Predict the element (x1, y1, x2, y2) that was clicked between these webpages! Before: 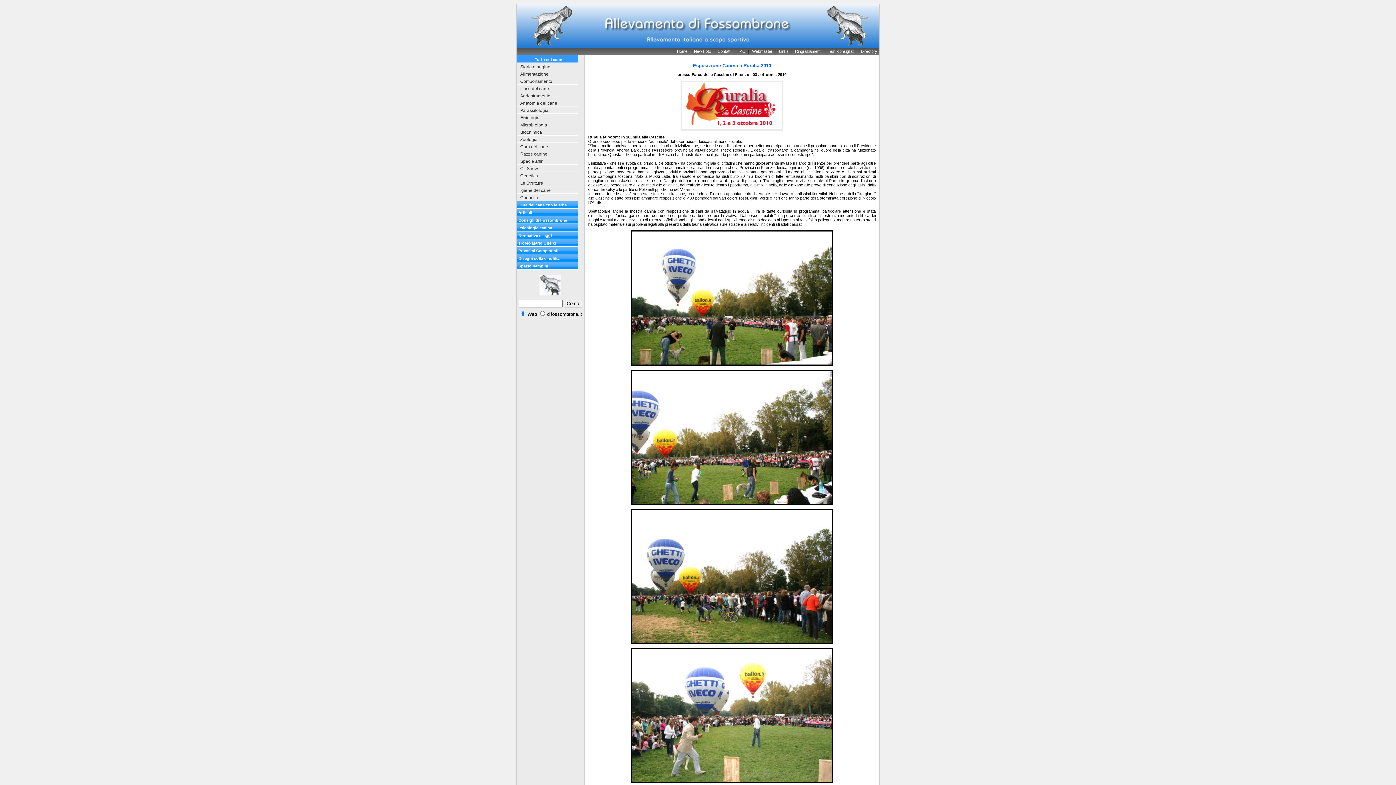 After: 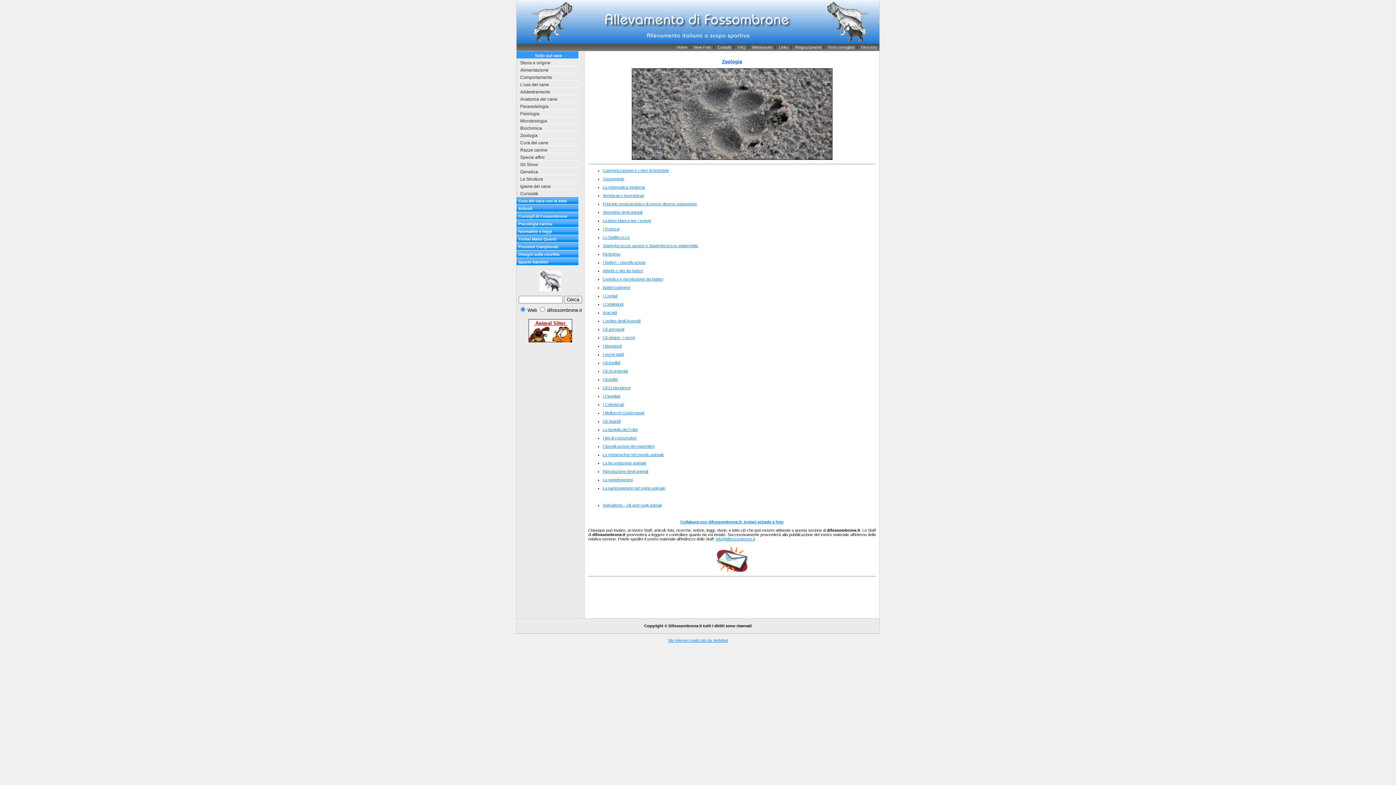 Action: label: Zoologia bbox: (516, 135, 578, 142)